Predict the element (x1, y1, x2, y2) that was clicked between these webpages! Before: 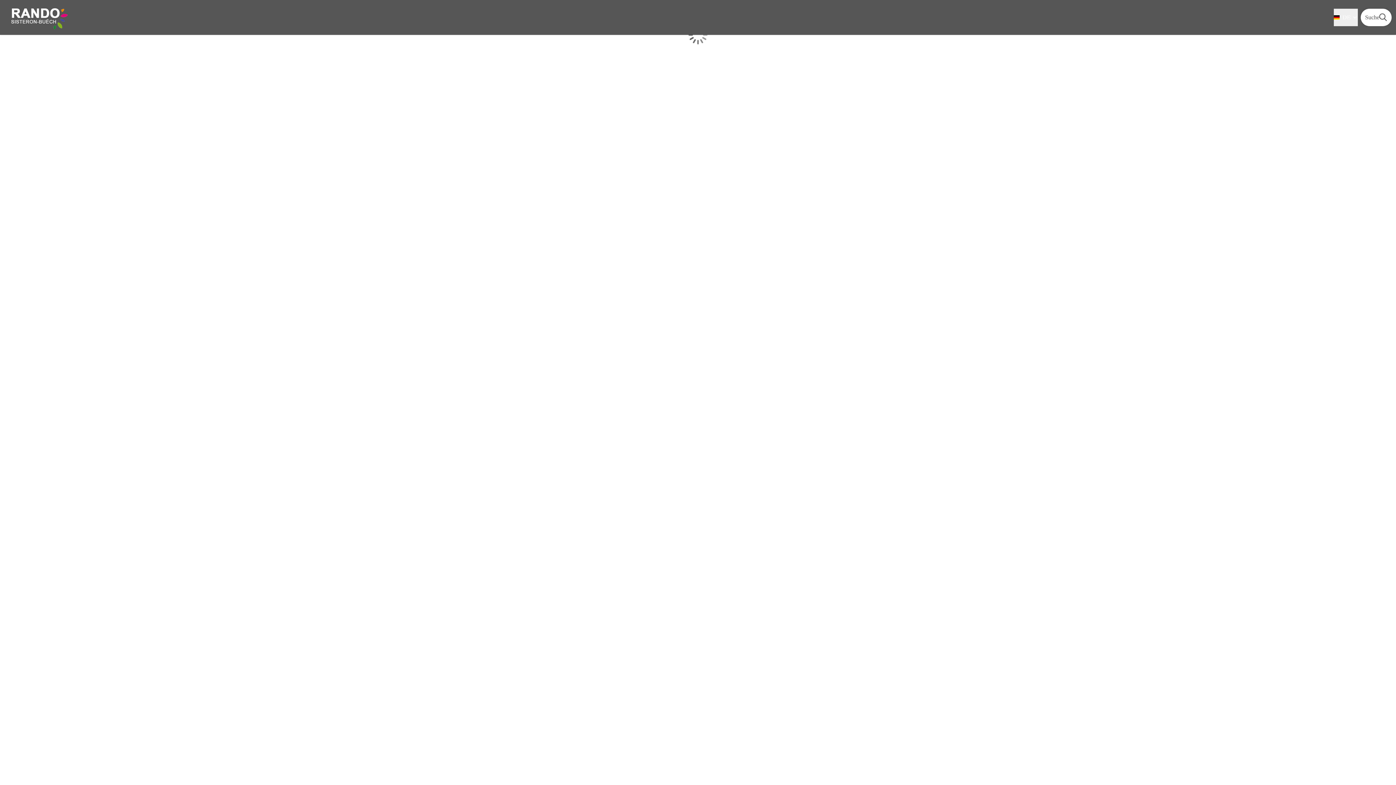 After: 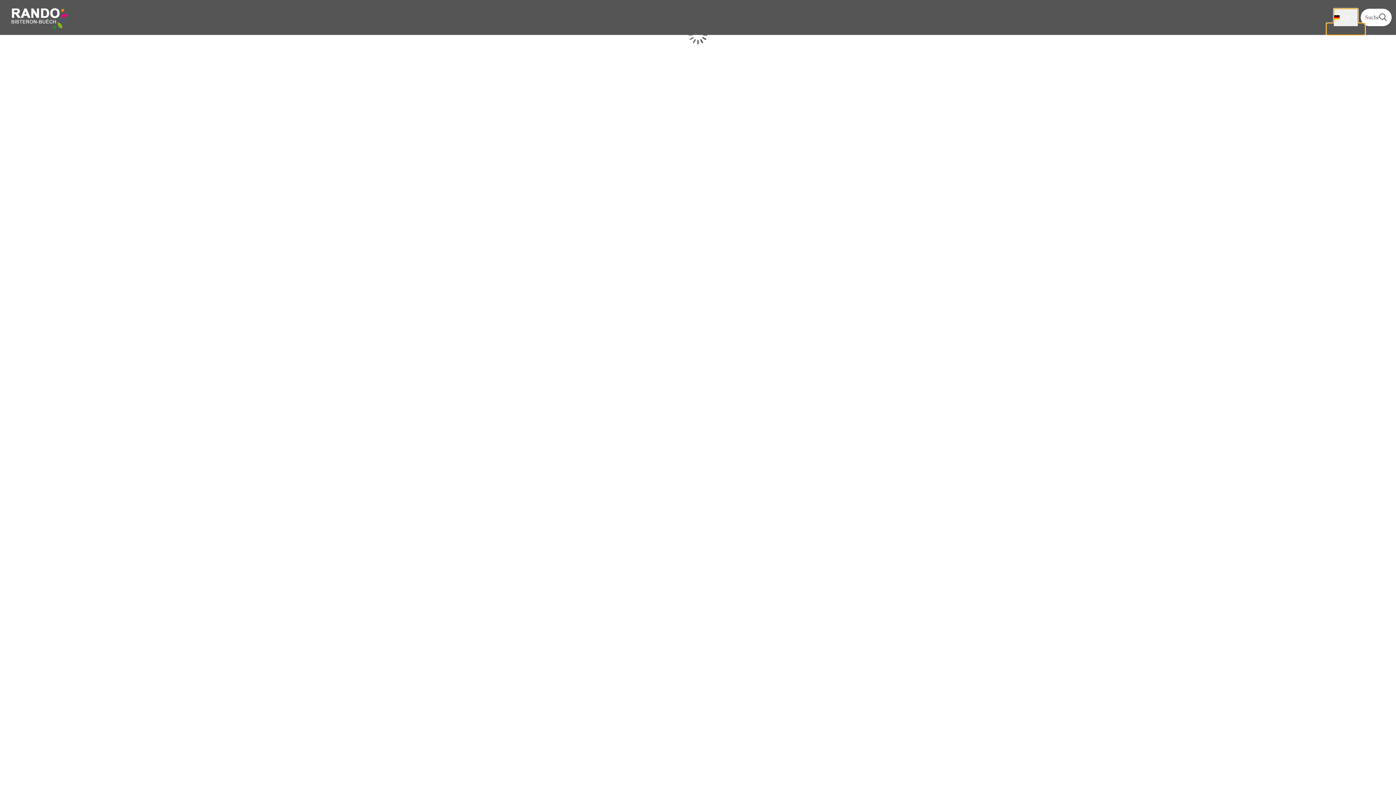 Action: label: DE bbox: (1334, 8, 1358, 26)